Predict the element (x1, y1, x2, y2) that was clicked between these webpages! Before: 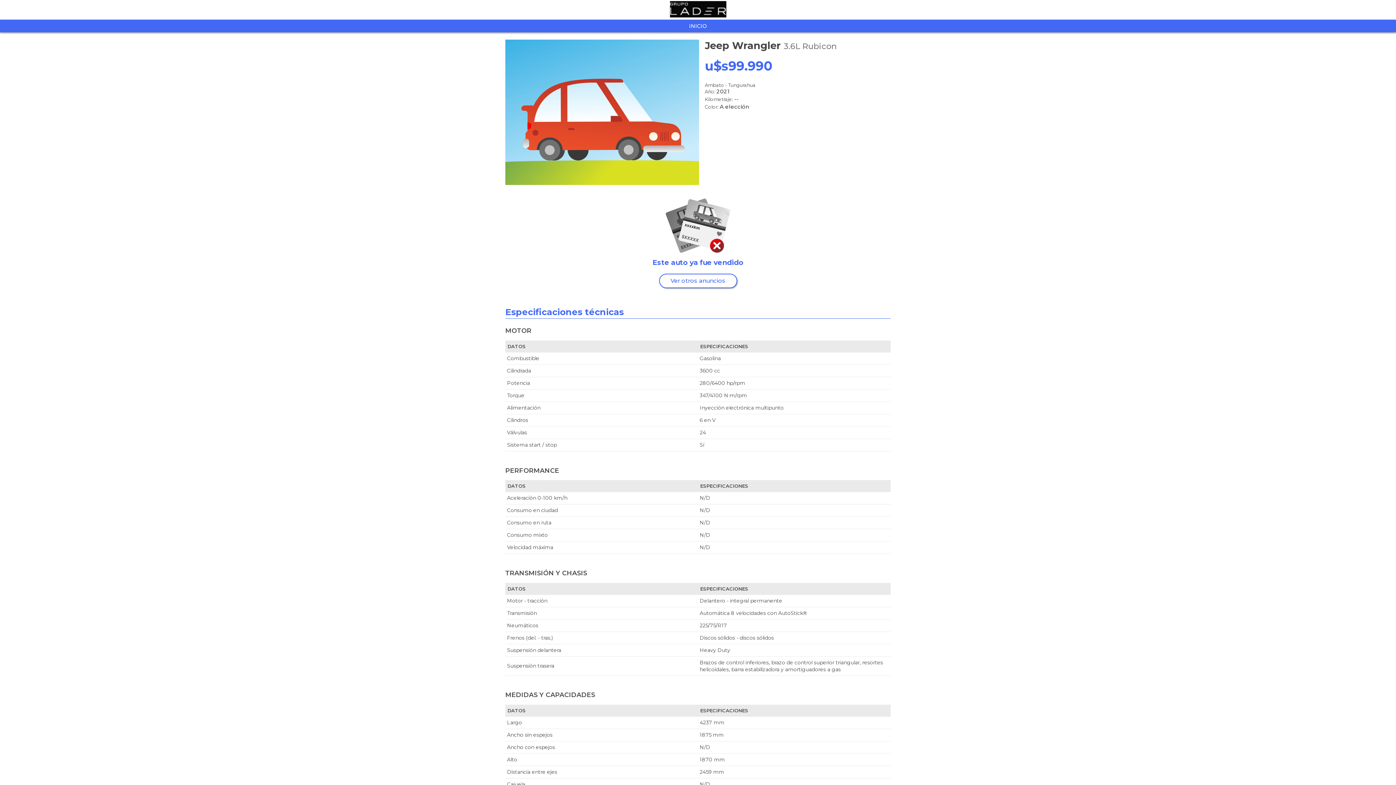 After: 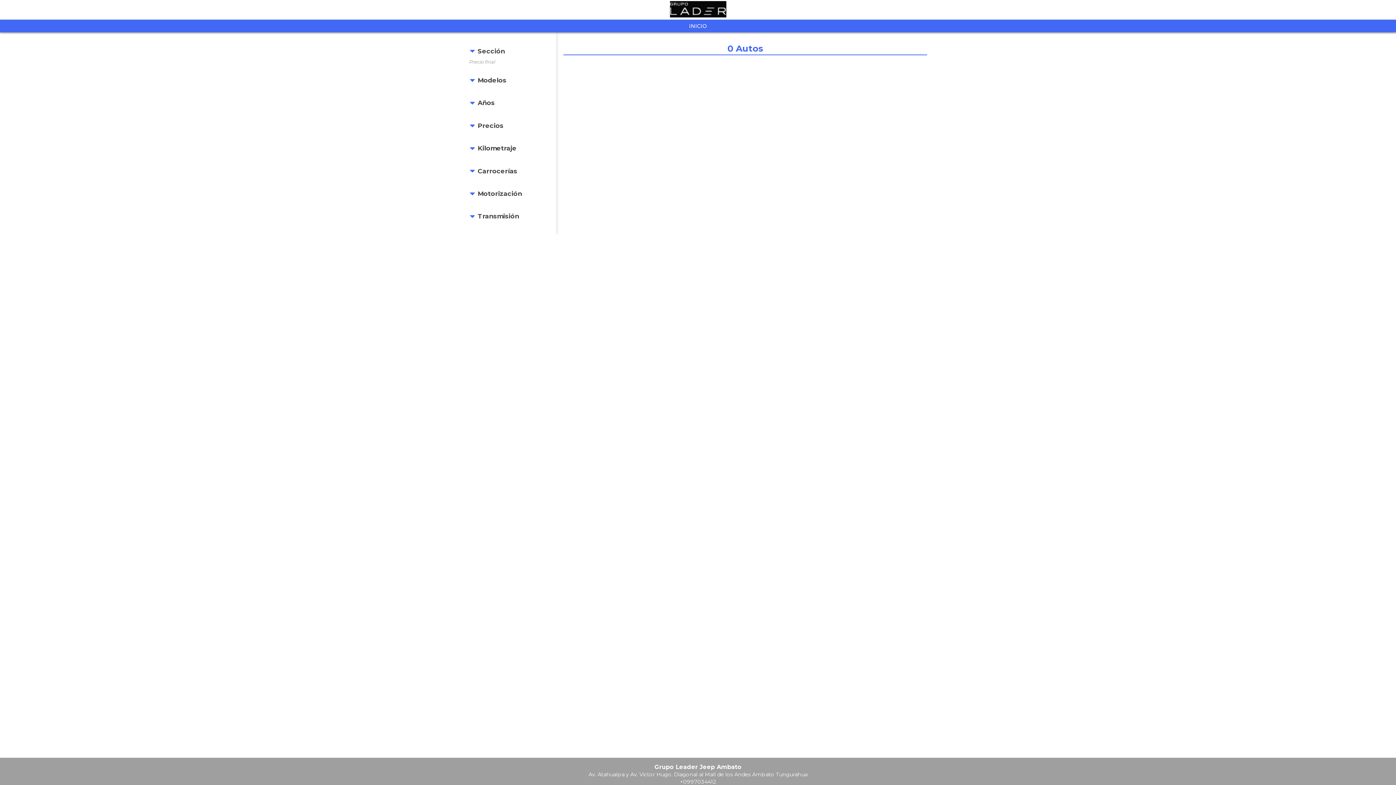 Action: bbox: (659, 273, 737, 288) label: Ver otros anuncios